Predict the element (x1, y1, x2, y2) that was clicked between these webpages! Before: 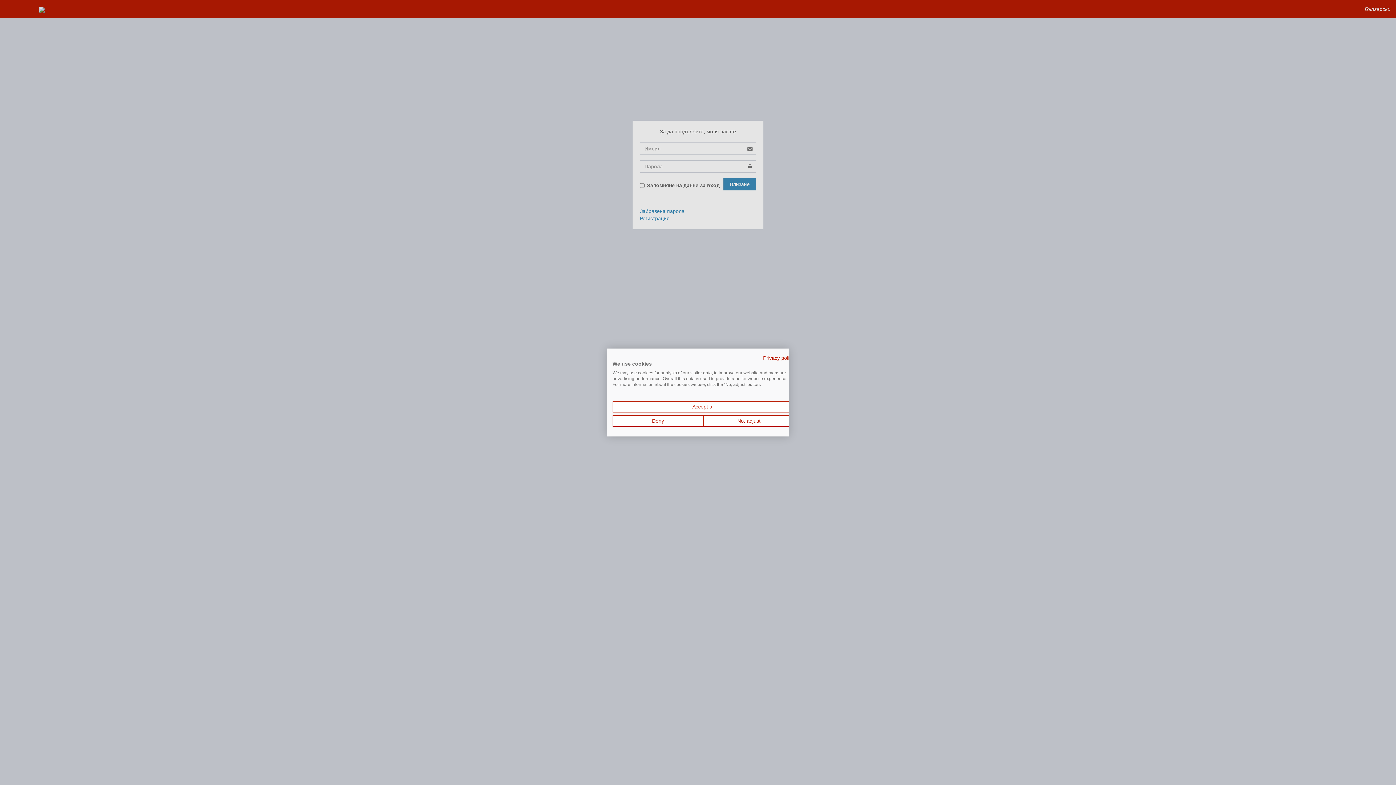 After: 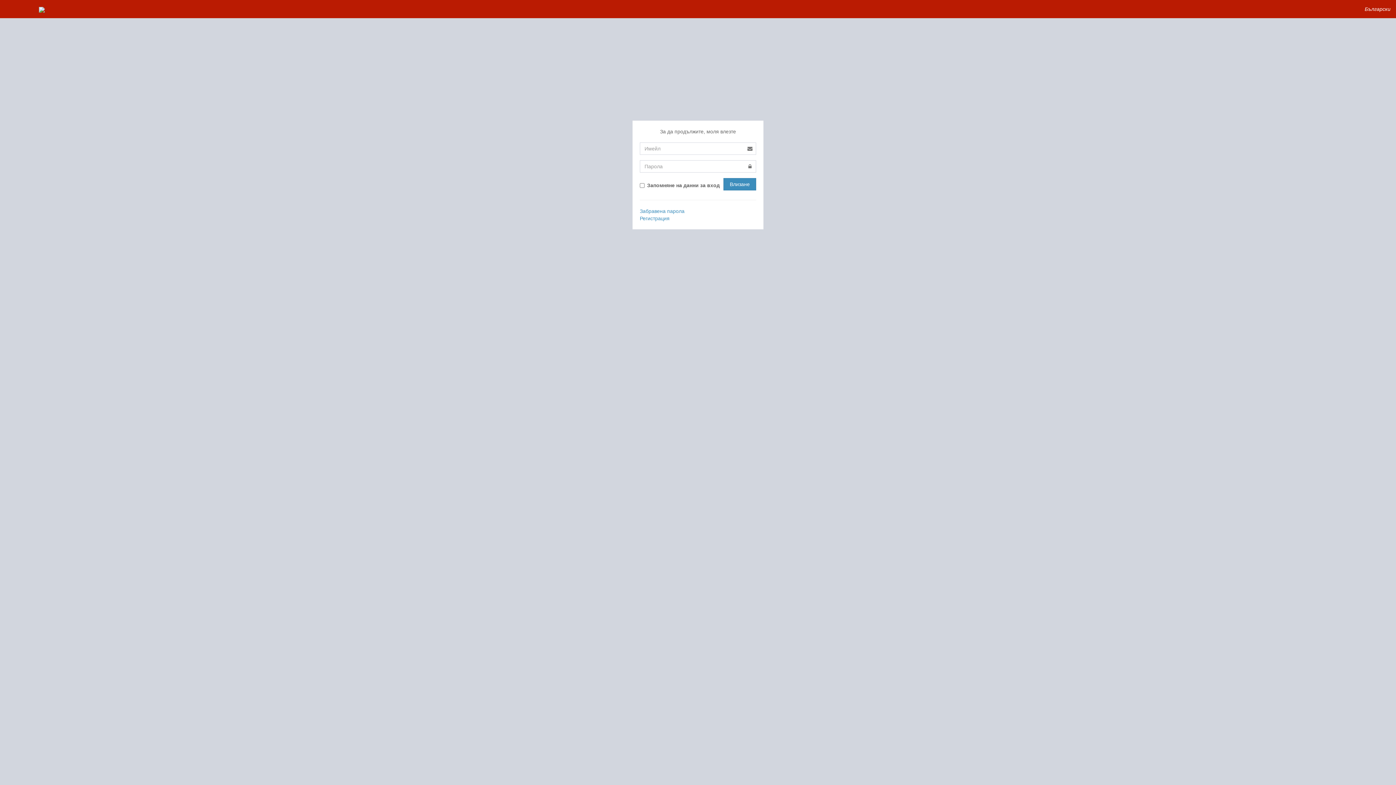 Action: bbox: (612, 415, 703, 426) label: Deny all cookies